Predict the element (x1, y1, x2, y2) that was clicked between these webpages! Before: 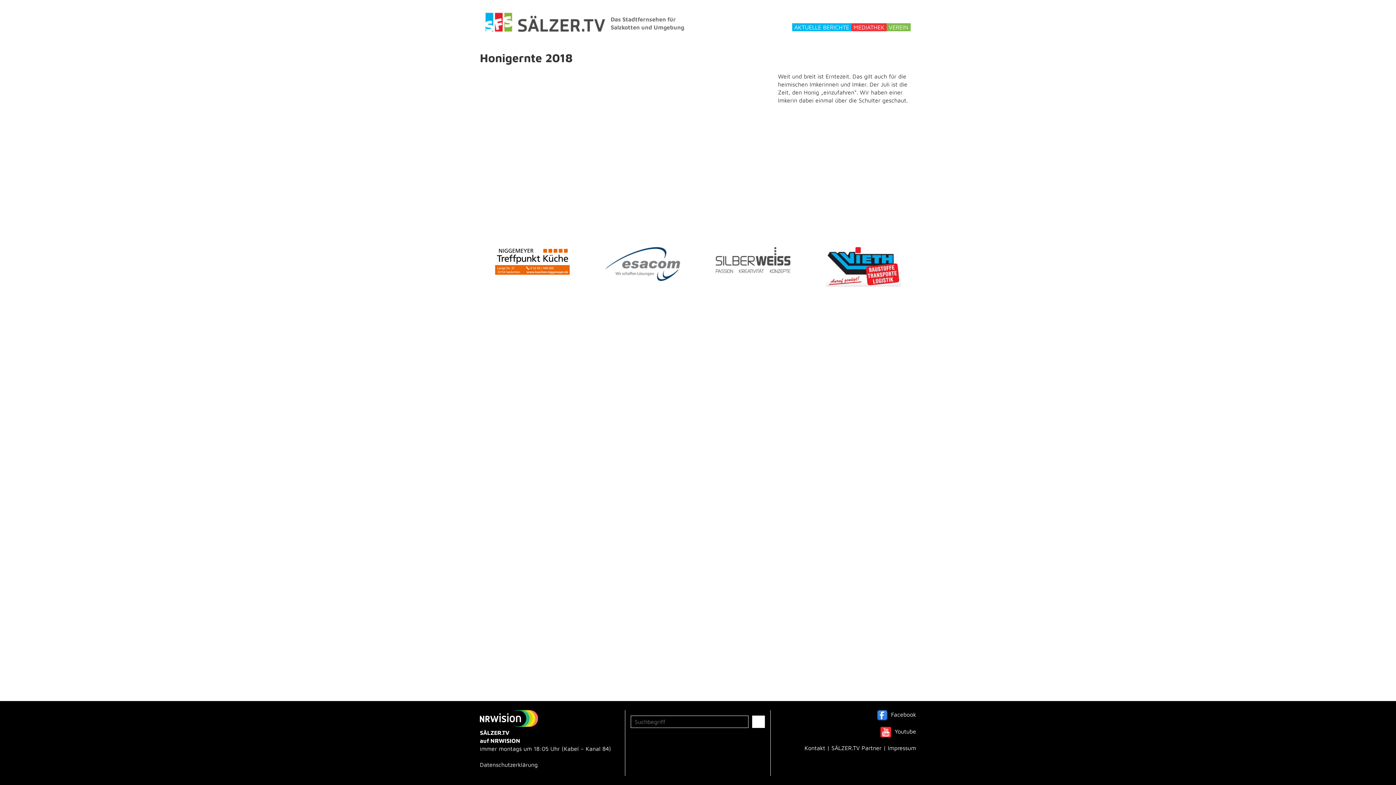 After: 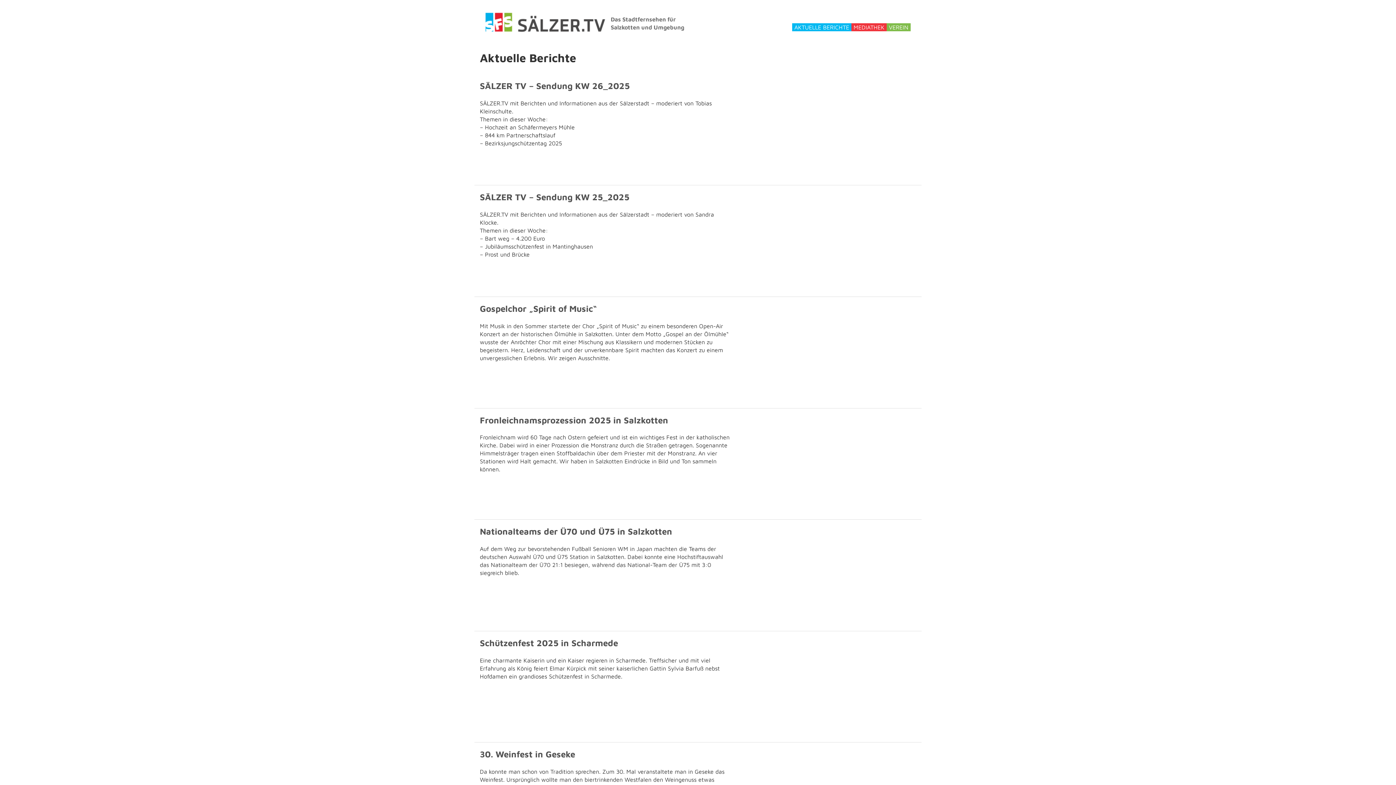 Action: bbox: (792, 23, 851, 31) label: AKTUELLE BERICHTE